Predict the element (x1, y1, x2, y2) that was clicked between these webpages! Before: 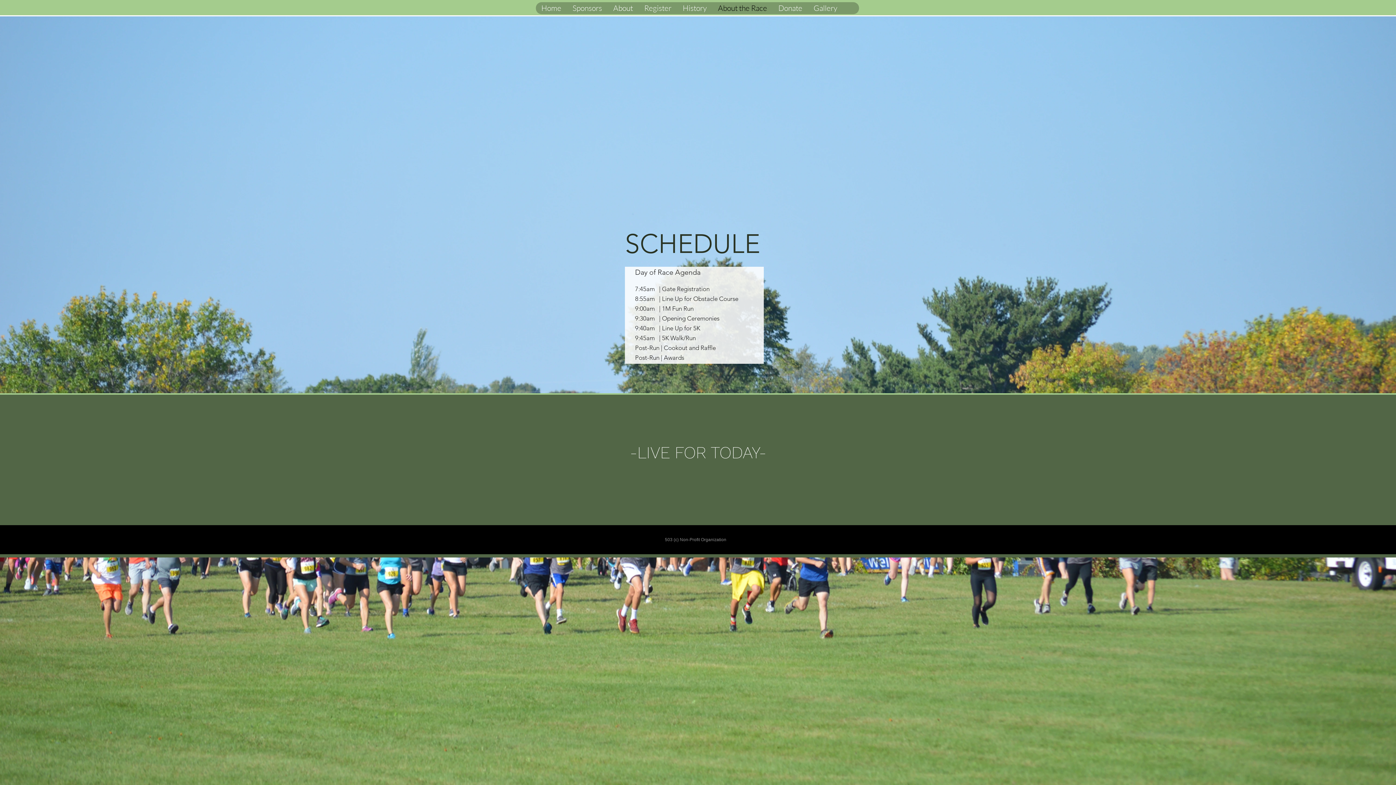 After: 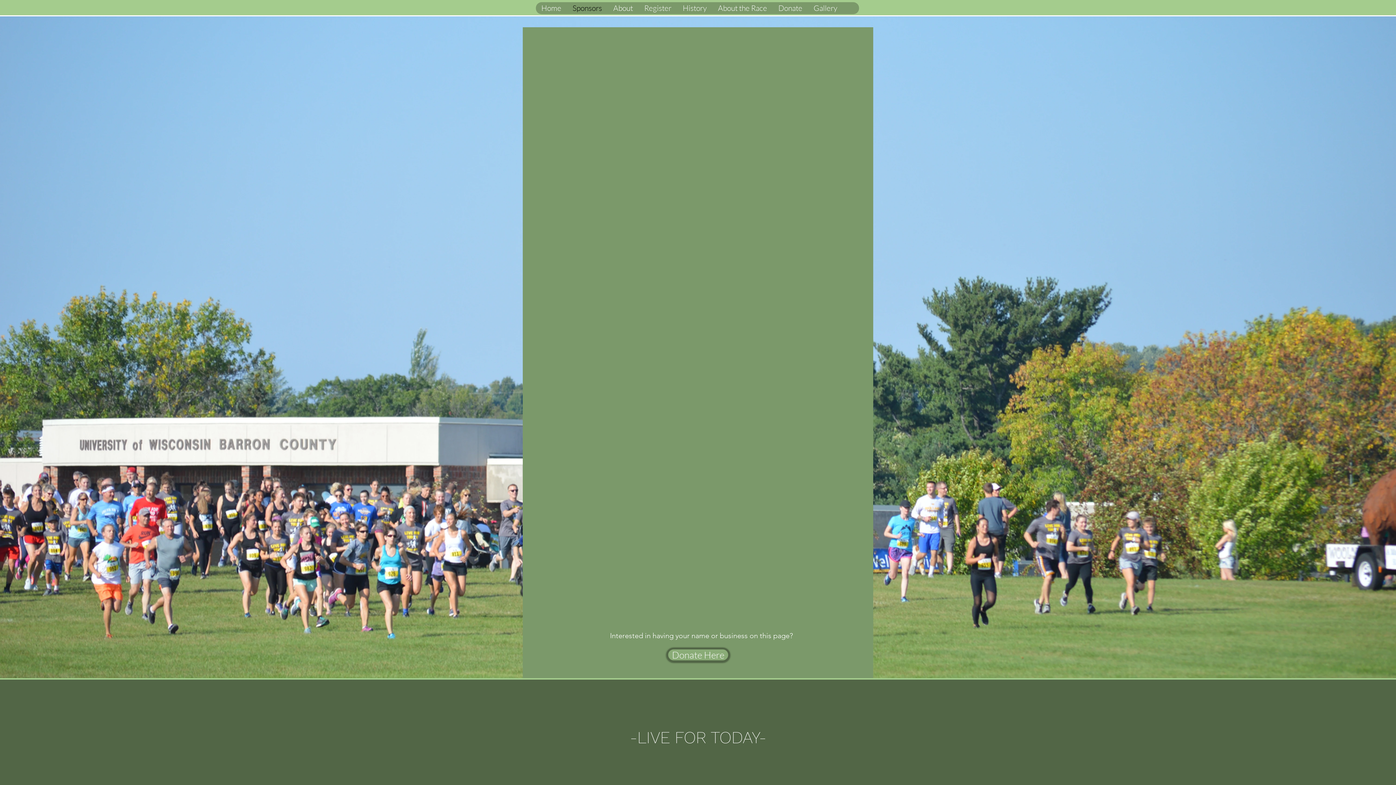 Action: label: Sponsors bbox: (566, 2, 607, 14)